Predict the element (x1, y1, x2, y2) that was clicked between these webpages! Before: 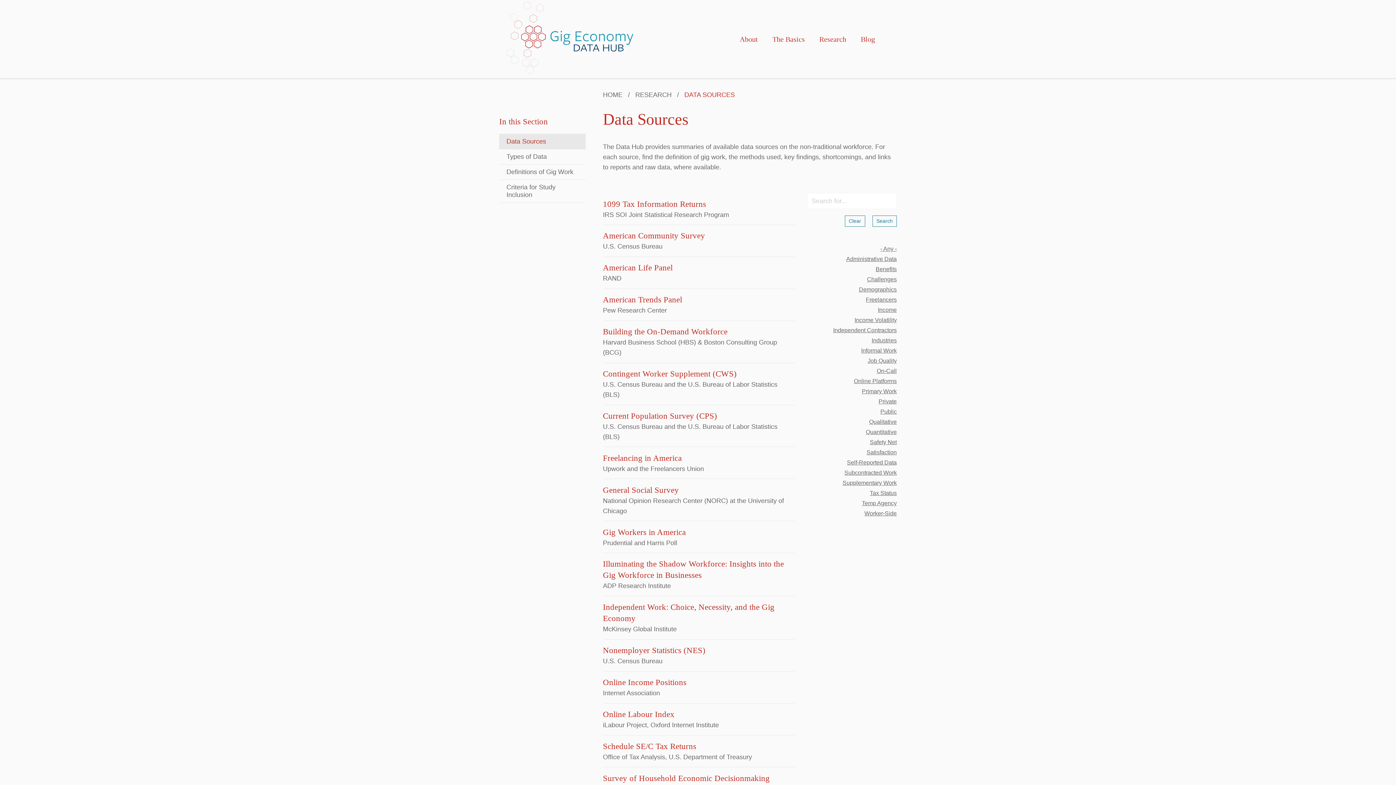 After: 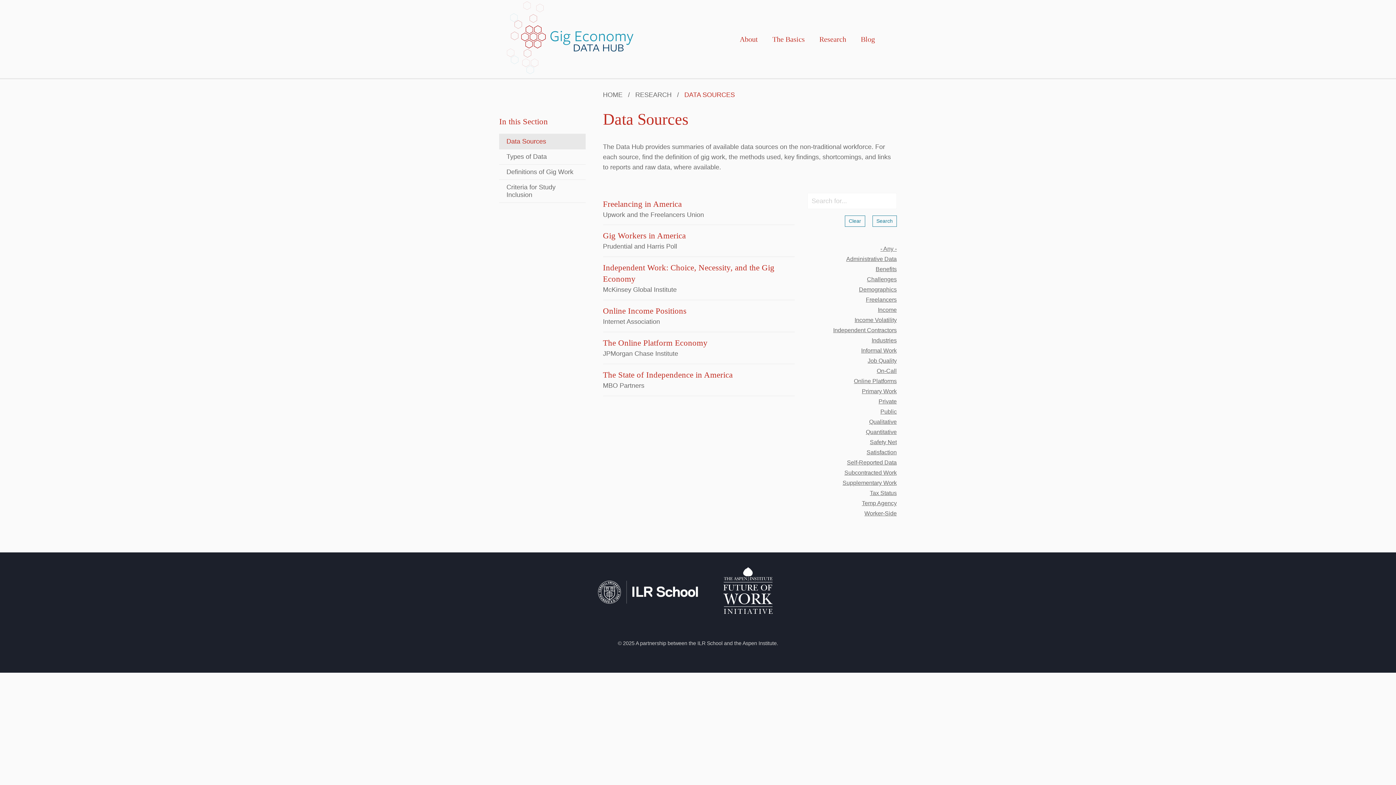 Action: bbox: (828, 396, 897, 406) label: Private